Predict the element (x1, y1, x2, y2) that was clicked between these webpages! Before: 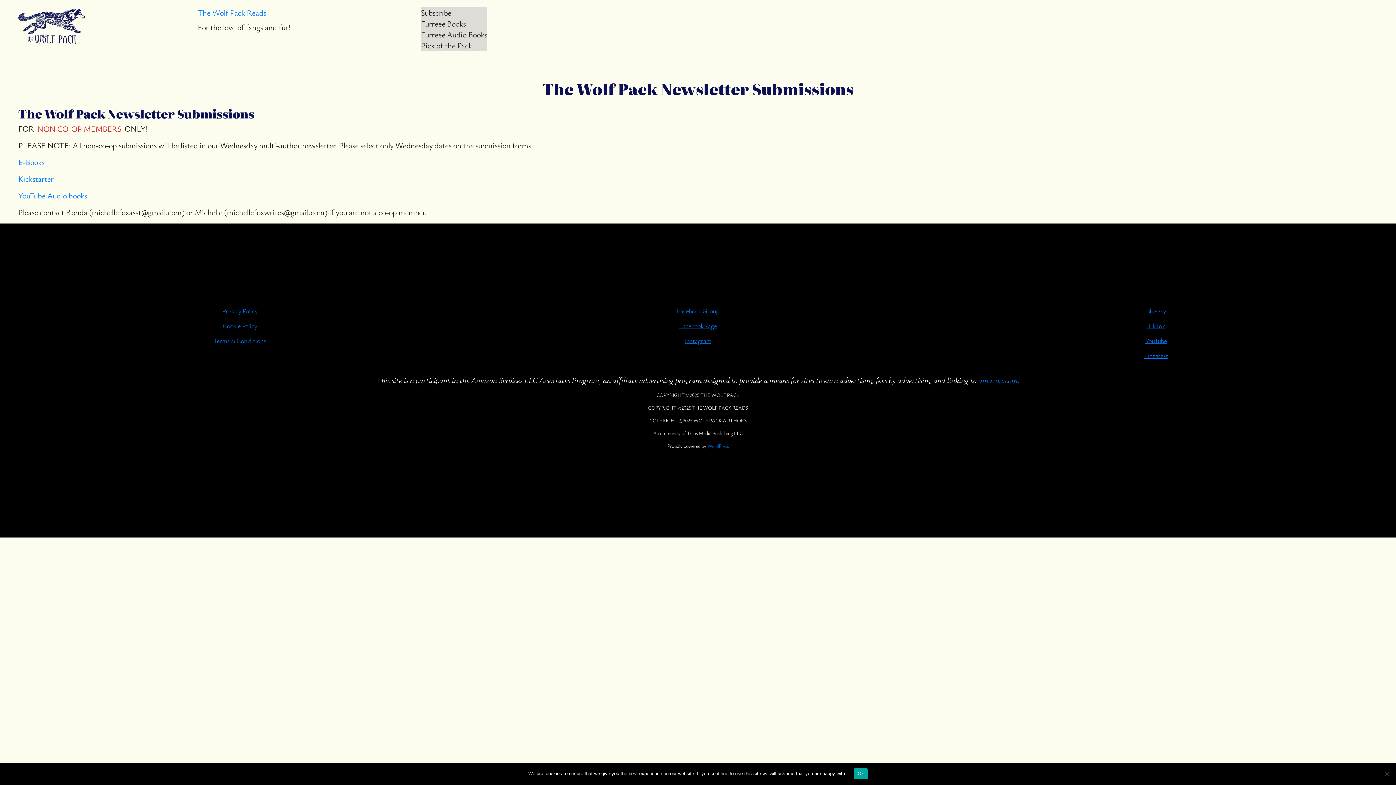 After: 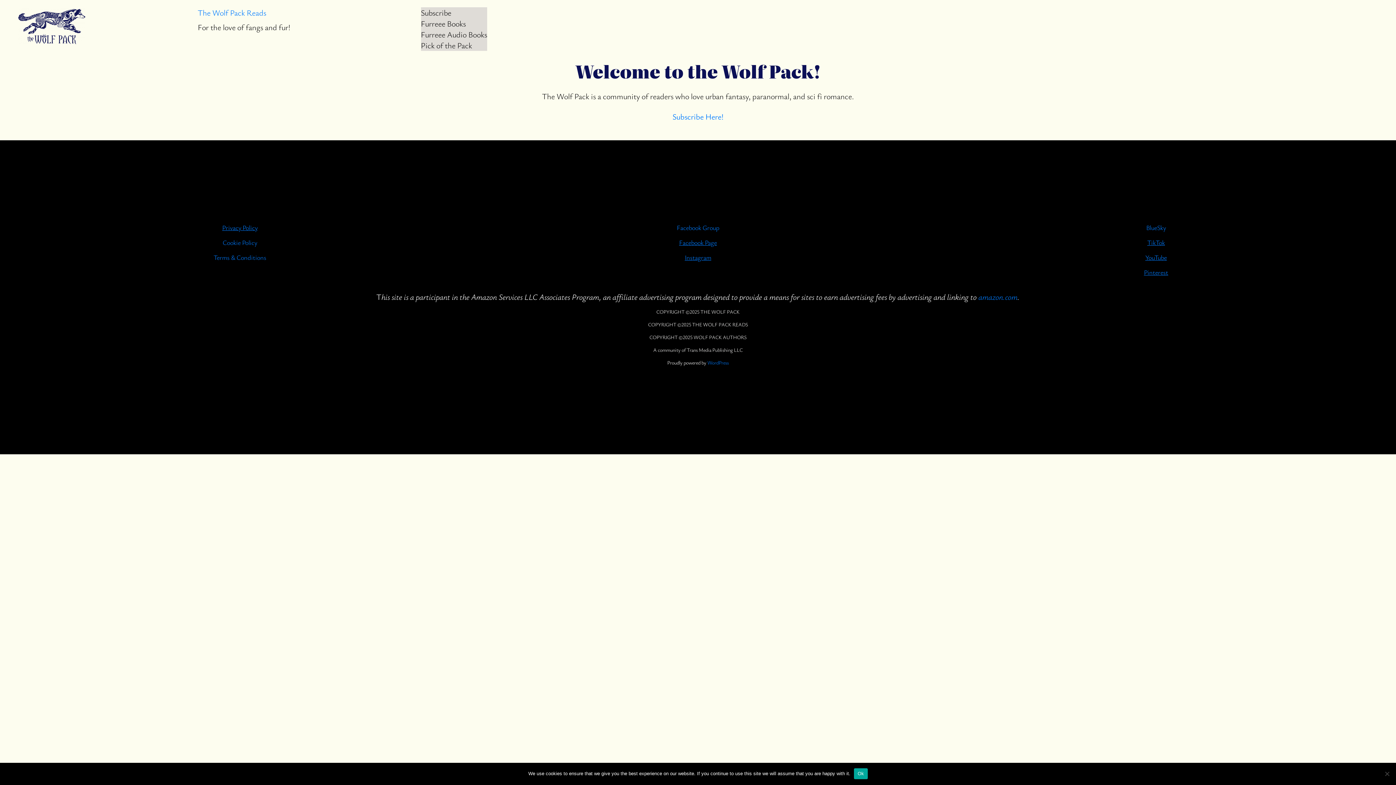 Action: label: The Wolf Pack Reads bbox: (197, 7, 266, 17)